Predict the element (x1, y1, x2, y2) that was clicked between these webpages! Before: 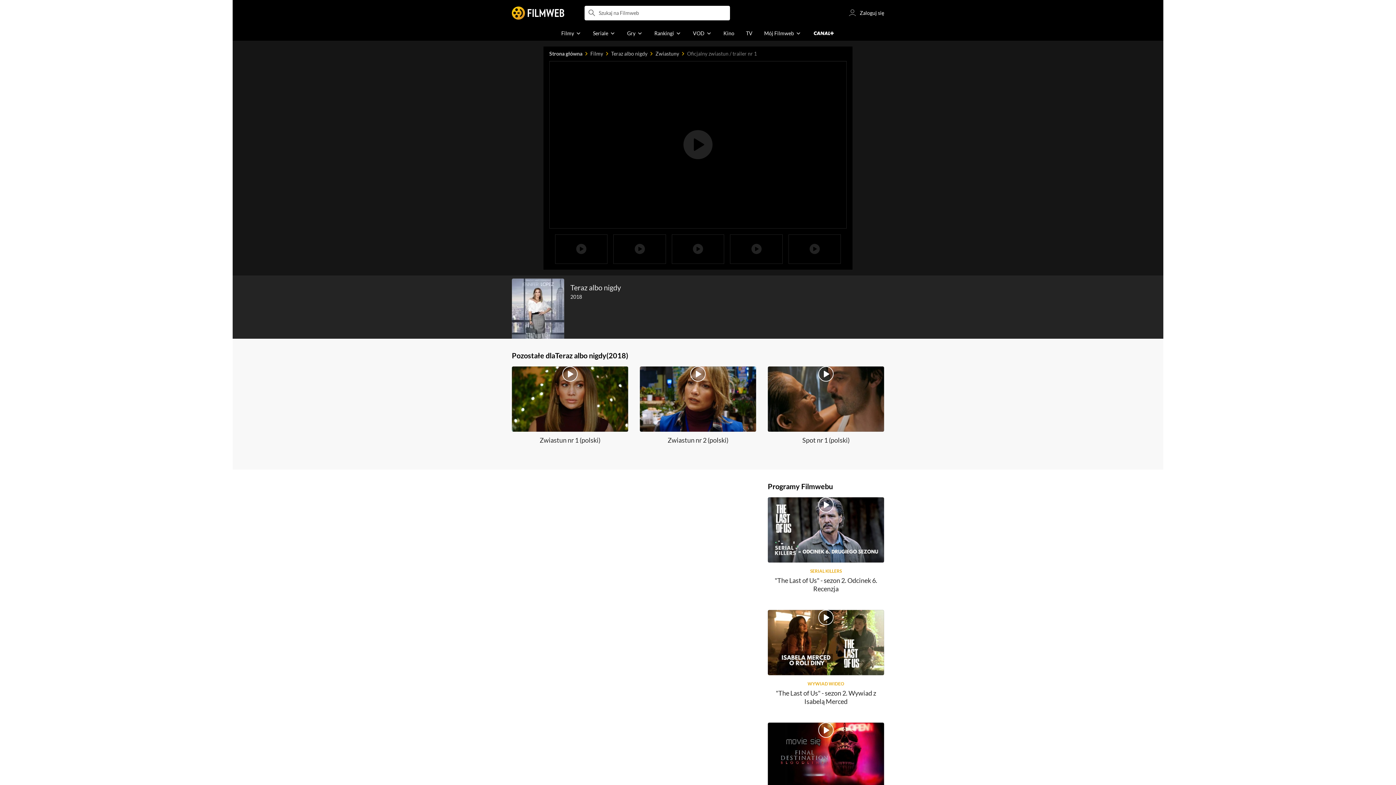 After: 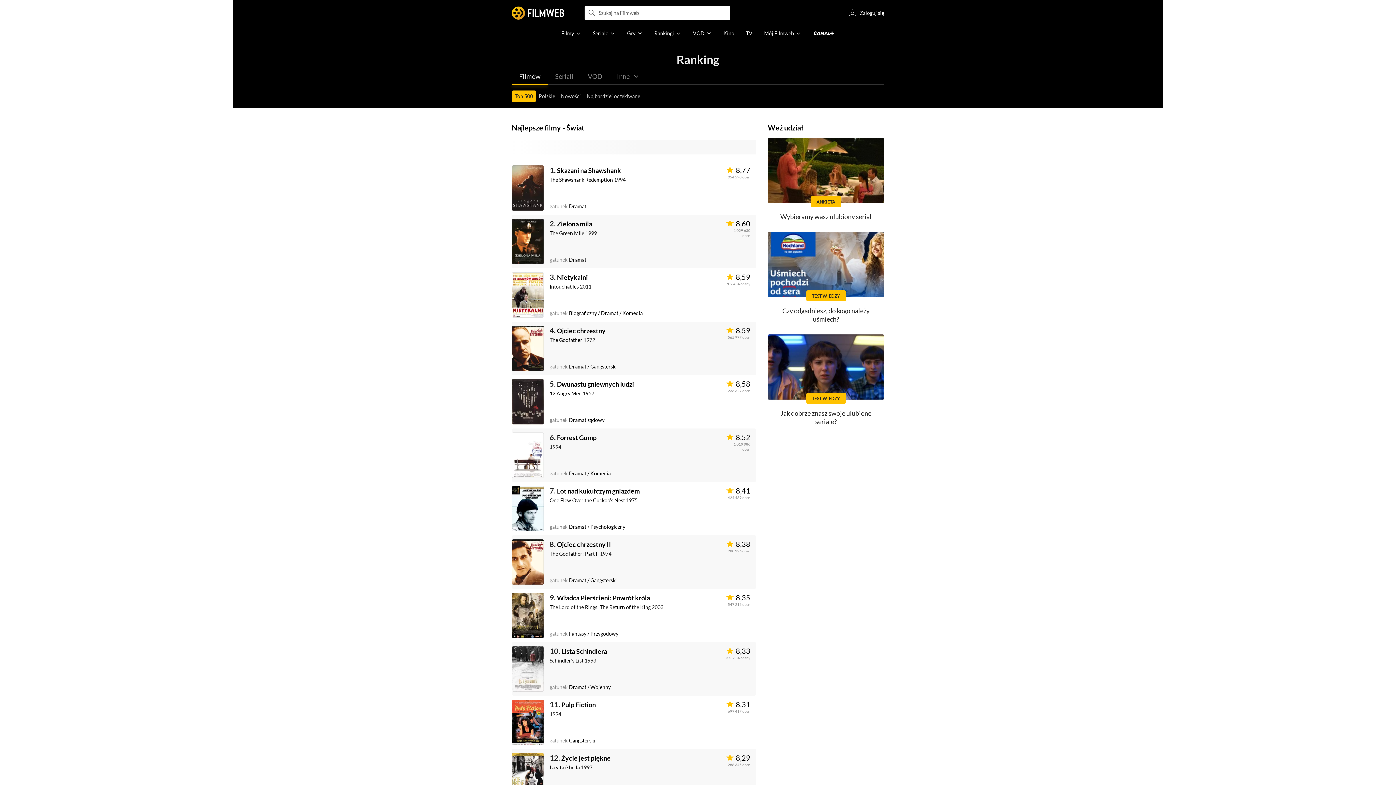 Action: bbox: (648, 26, 687, 40) label: Rankingi